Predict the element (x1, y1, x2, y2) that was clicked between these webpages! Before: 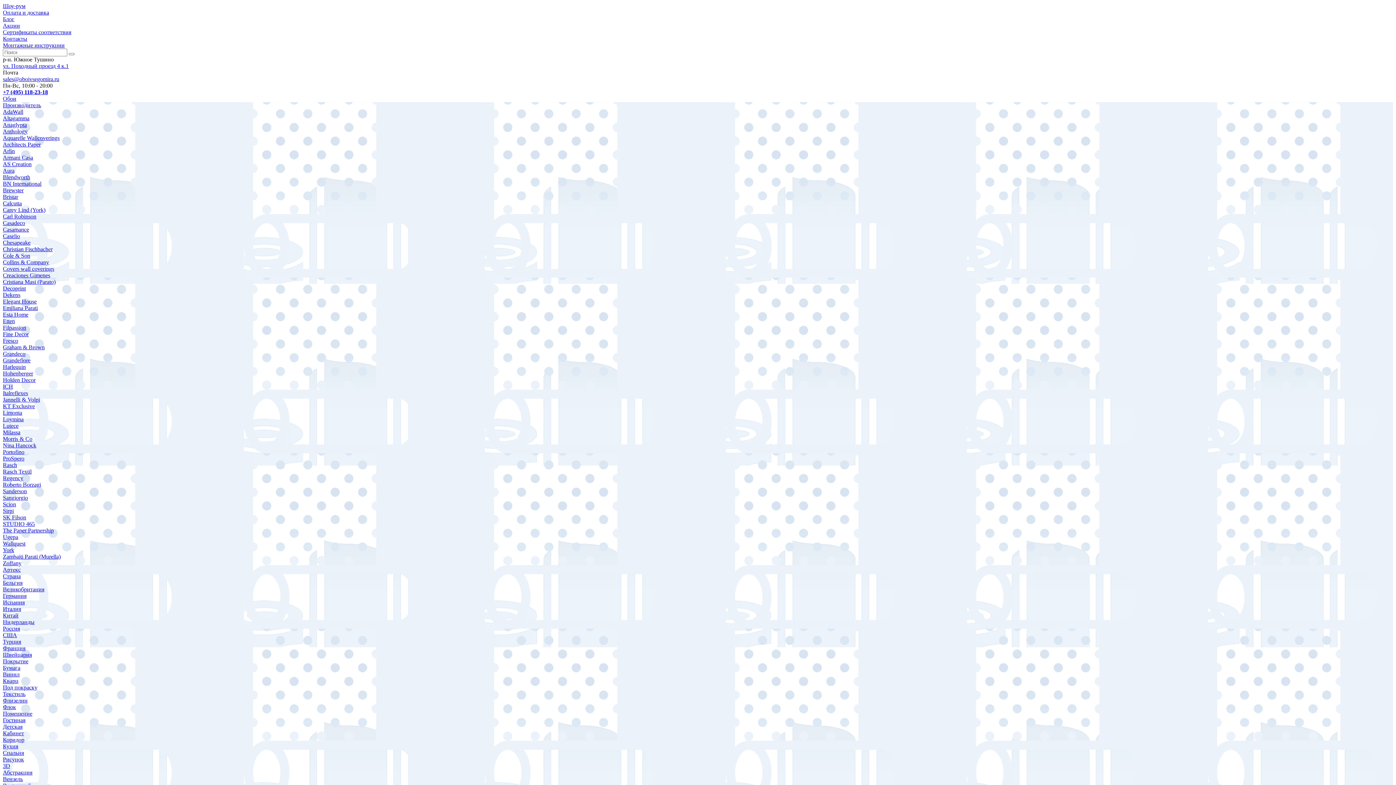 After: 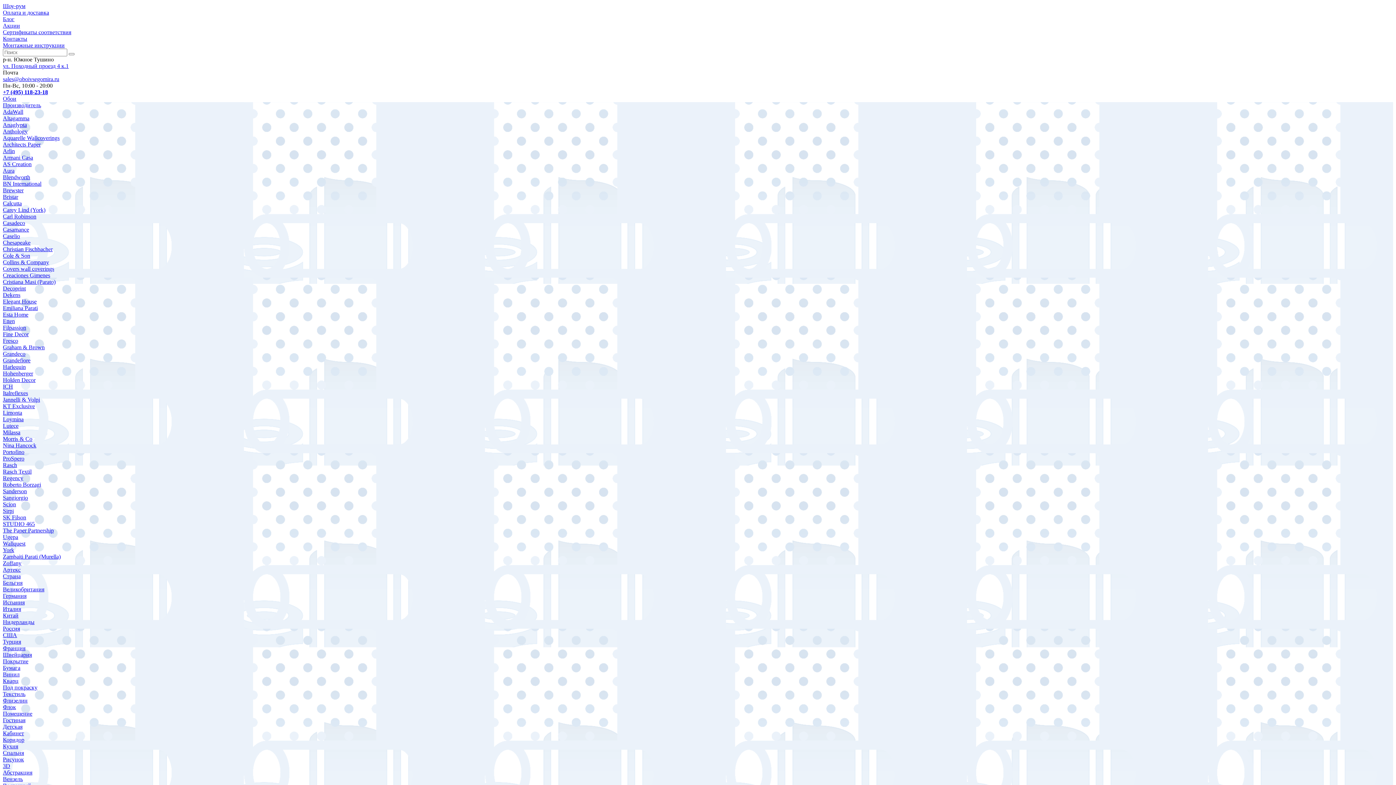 Action: label: Винил bbox: (2, 671, 19, 677)